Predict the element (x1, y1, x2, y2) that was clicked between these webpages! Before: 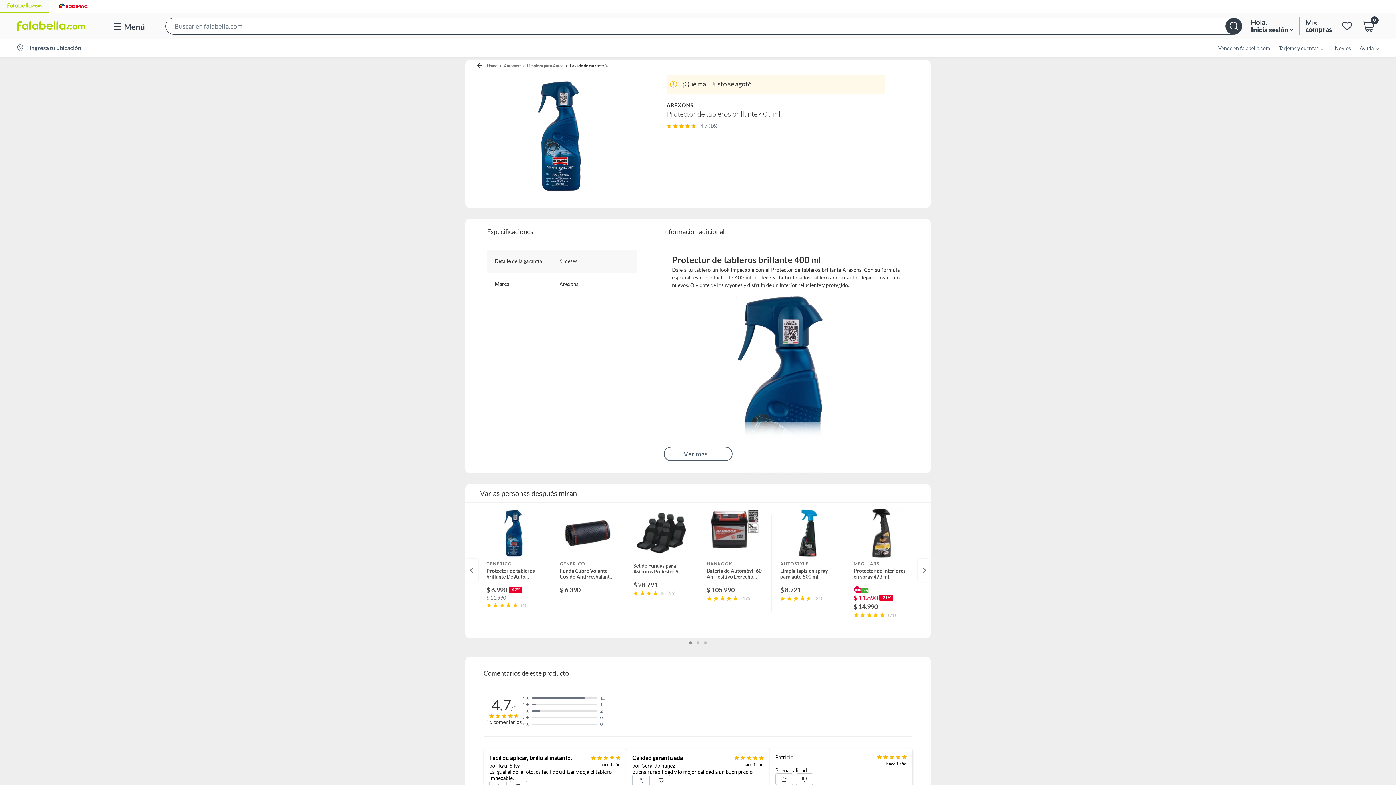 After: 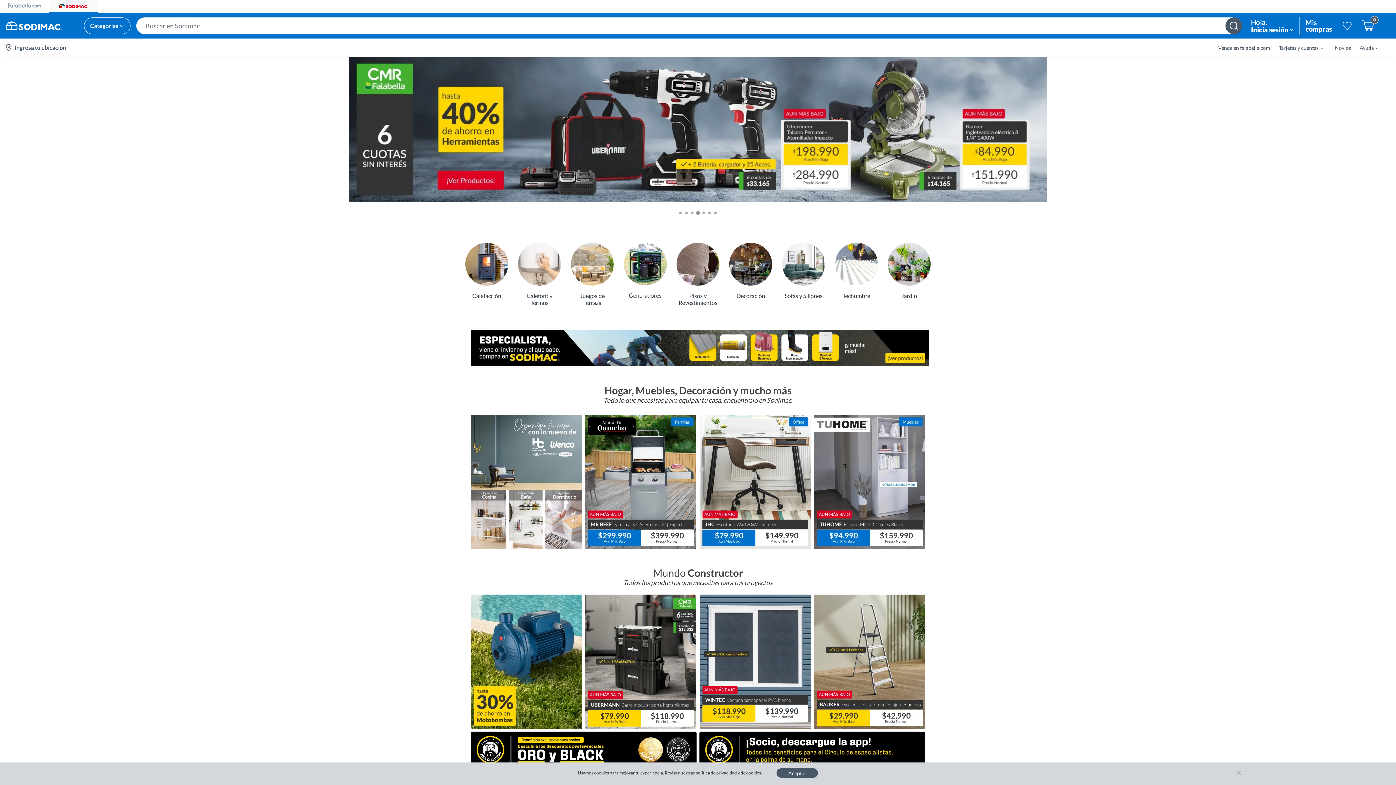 Action: bbox: (49, 0, 97, 11)